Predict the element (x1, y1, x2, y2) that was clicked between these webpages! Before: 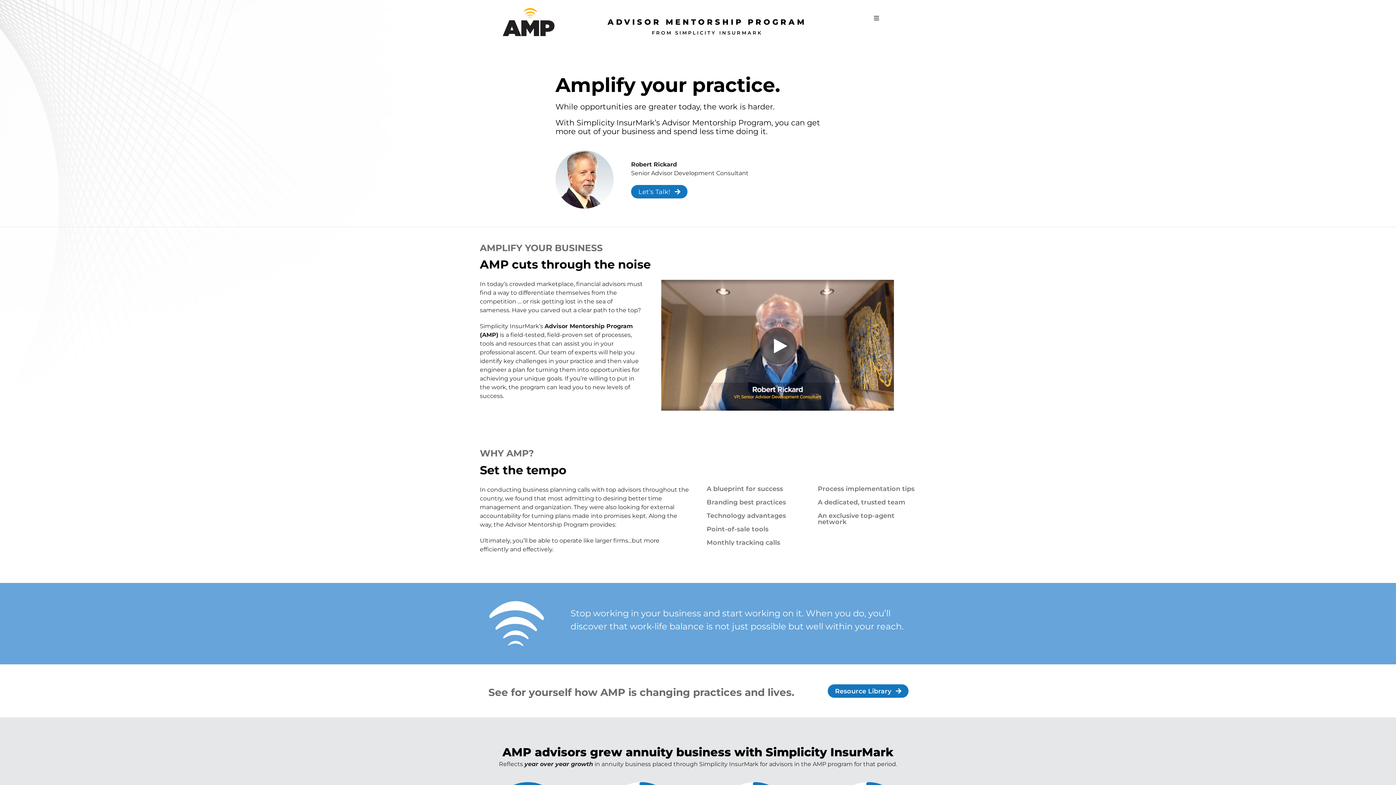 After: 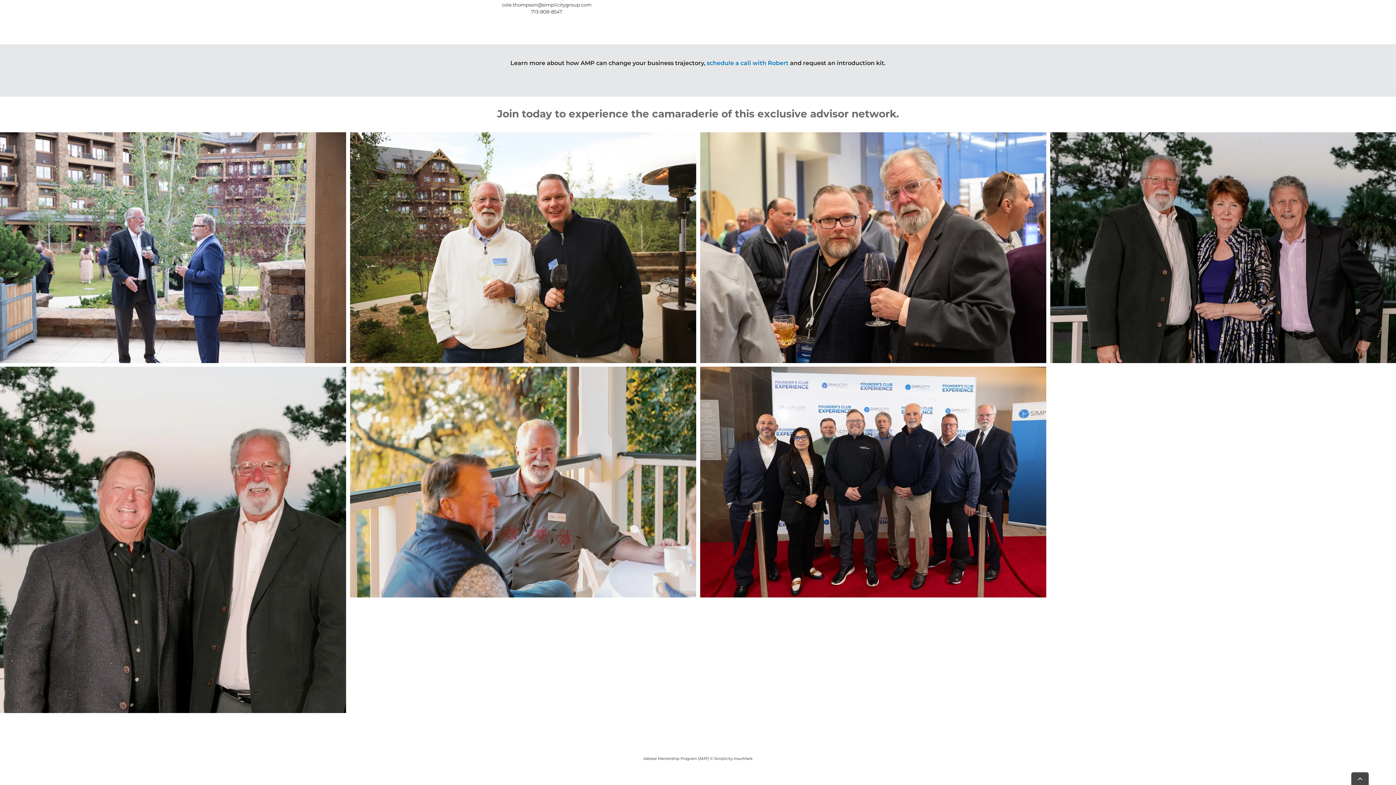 Action: label: Let’s Talk! bbox: (631, 185, 687, 198)